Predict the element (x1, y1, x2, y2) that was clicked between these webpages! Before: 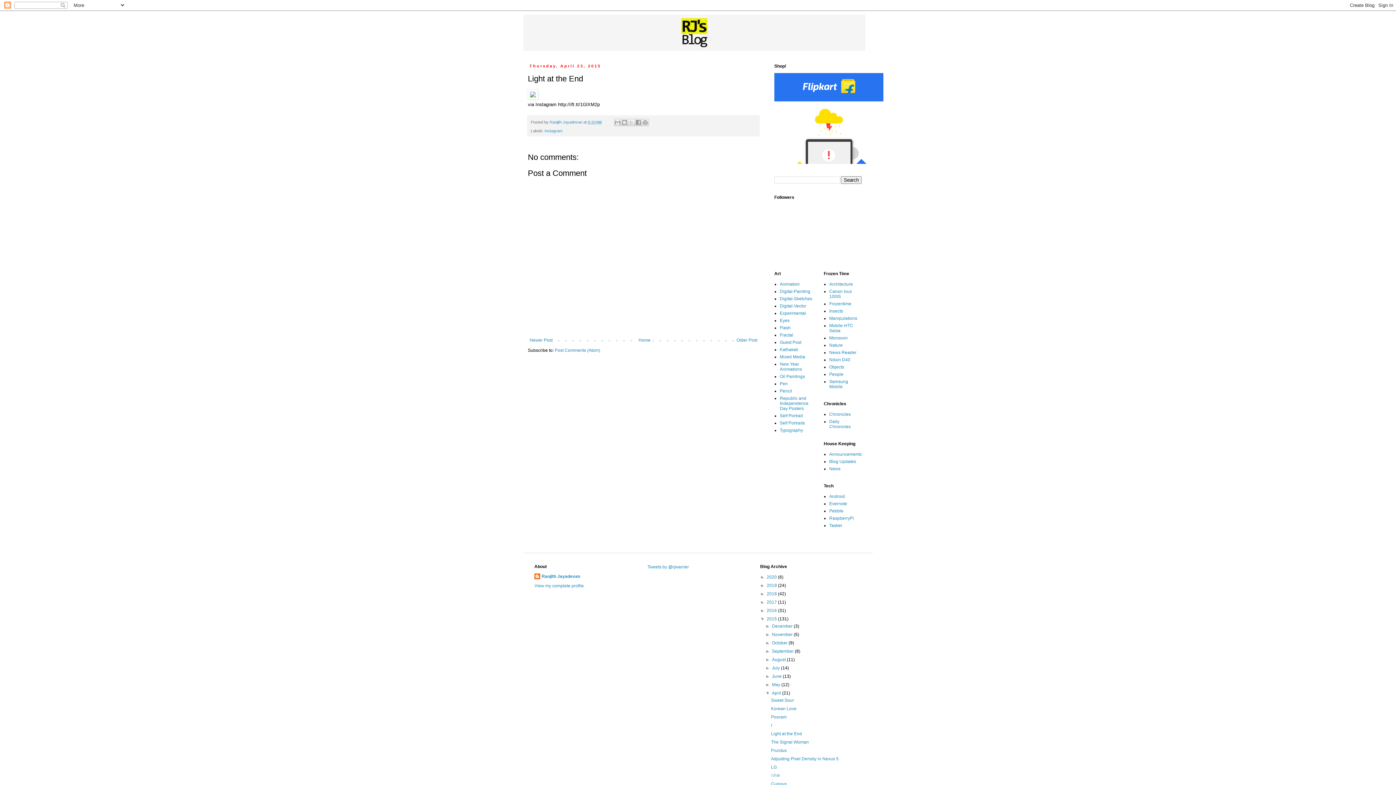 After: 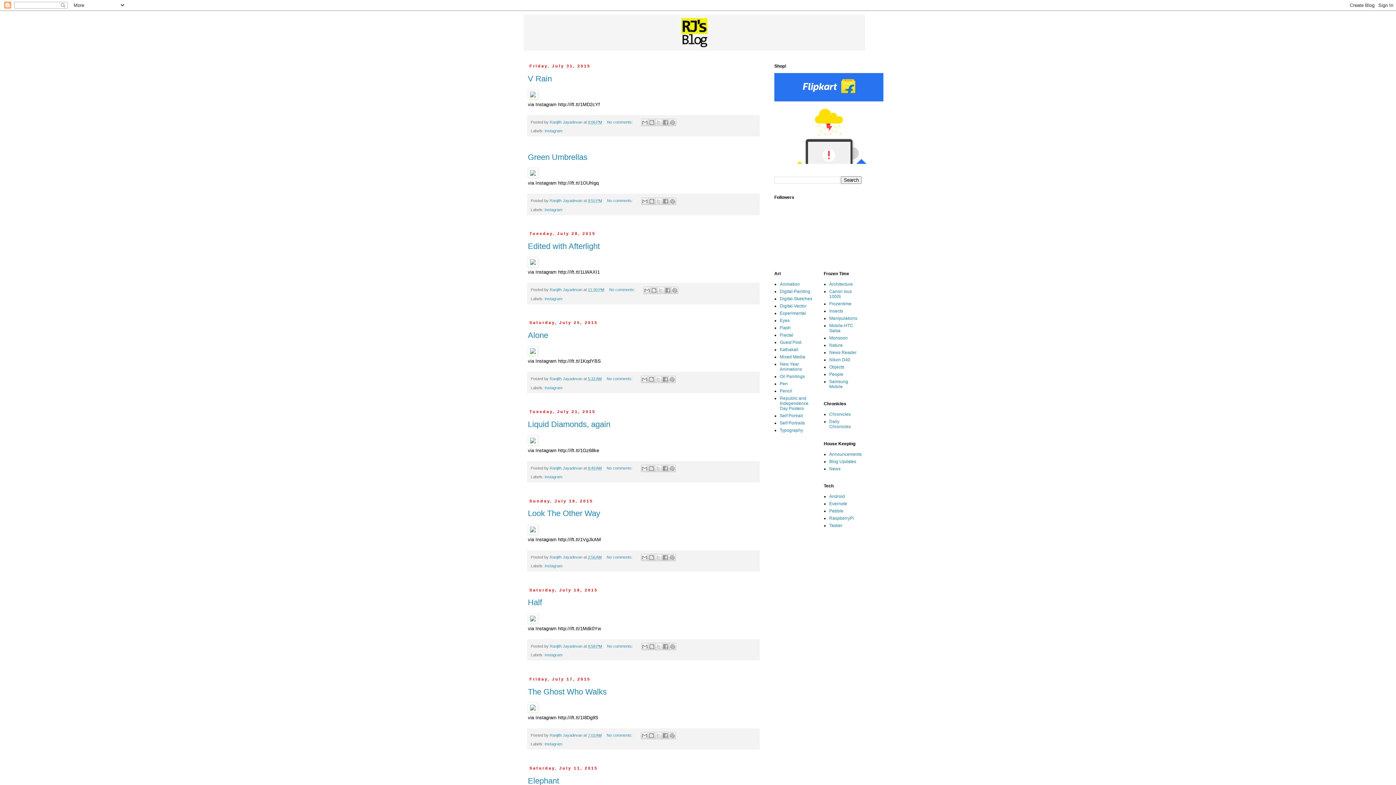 Action: bbox: (772, 665, 781, 670) label: July 